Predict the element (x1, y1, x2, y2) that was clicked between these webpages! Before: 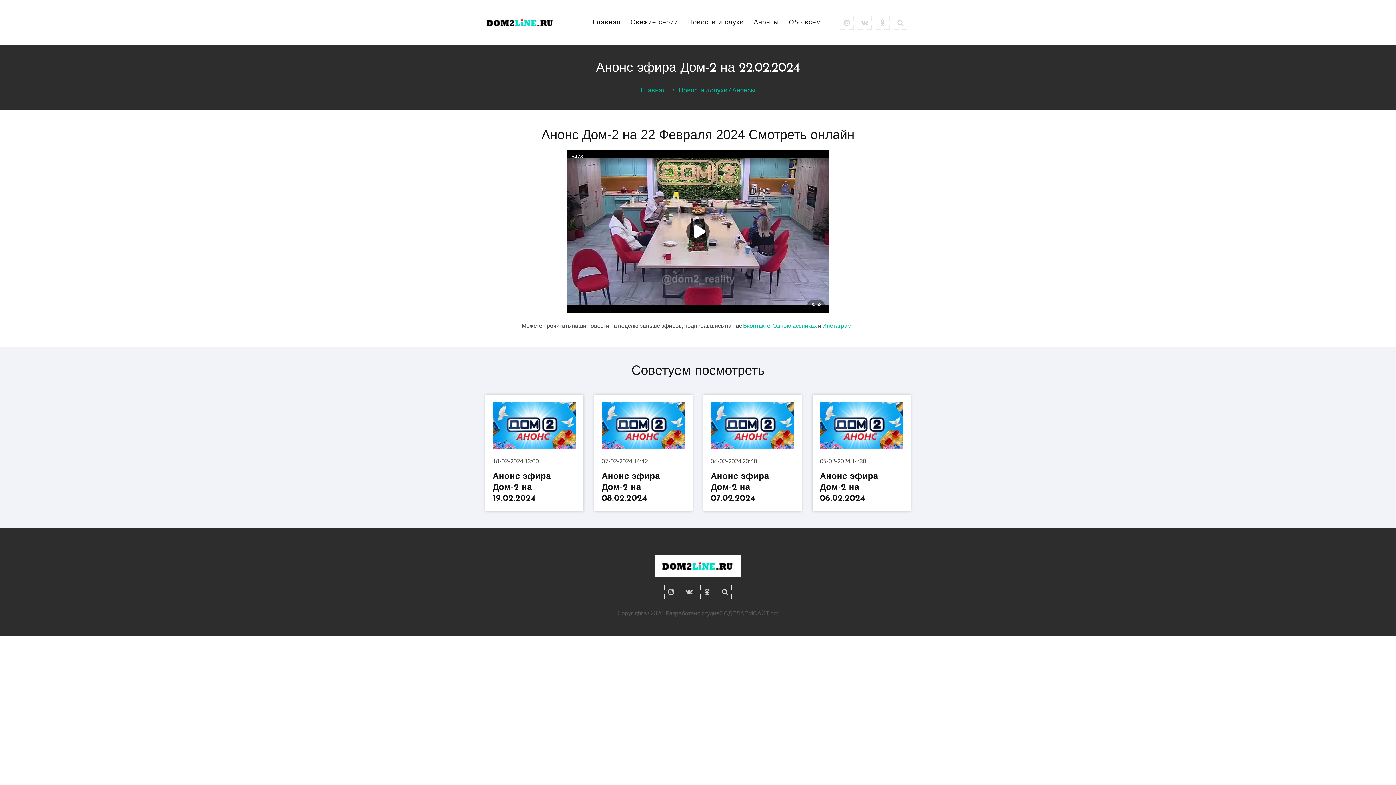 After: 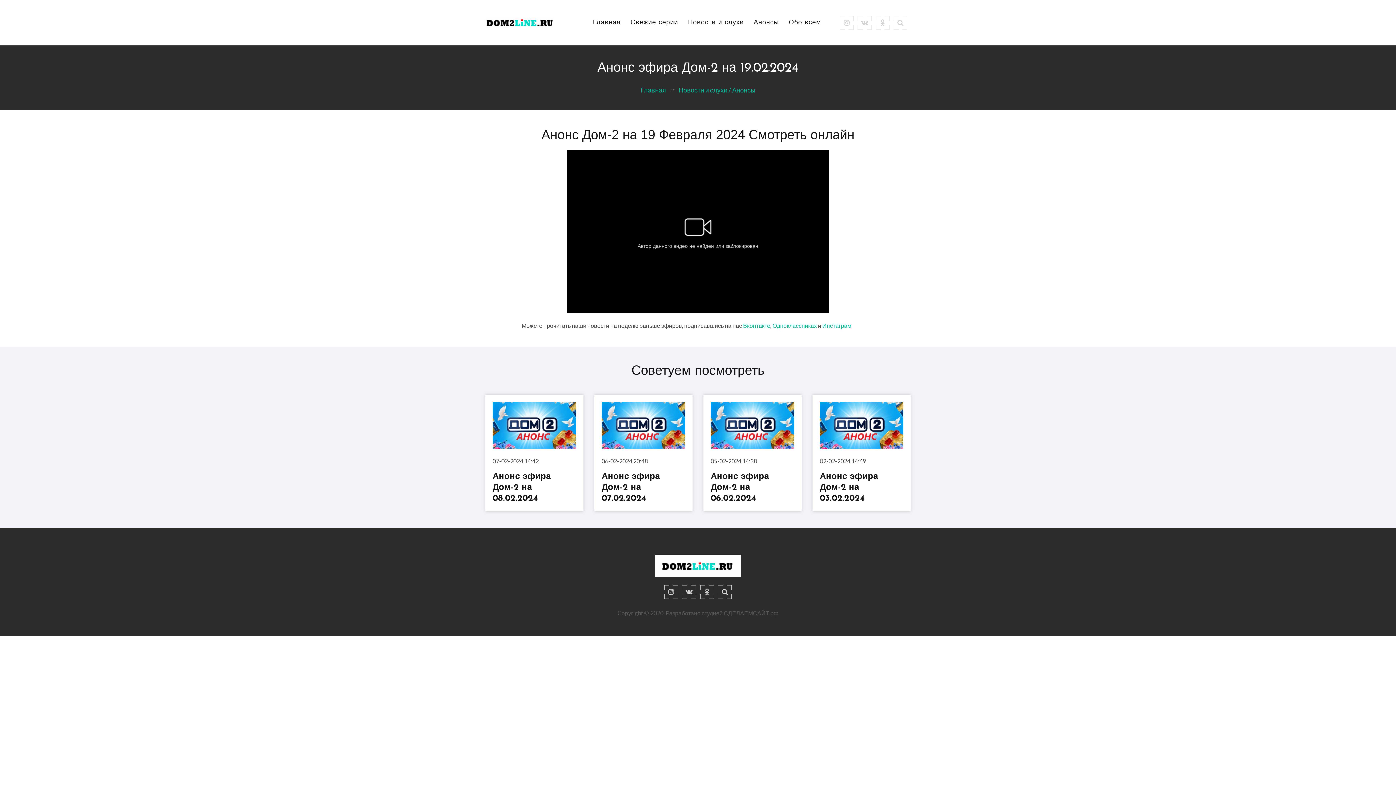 Action: bbox: (492, 425, 576, 431)